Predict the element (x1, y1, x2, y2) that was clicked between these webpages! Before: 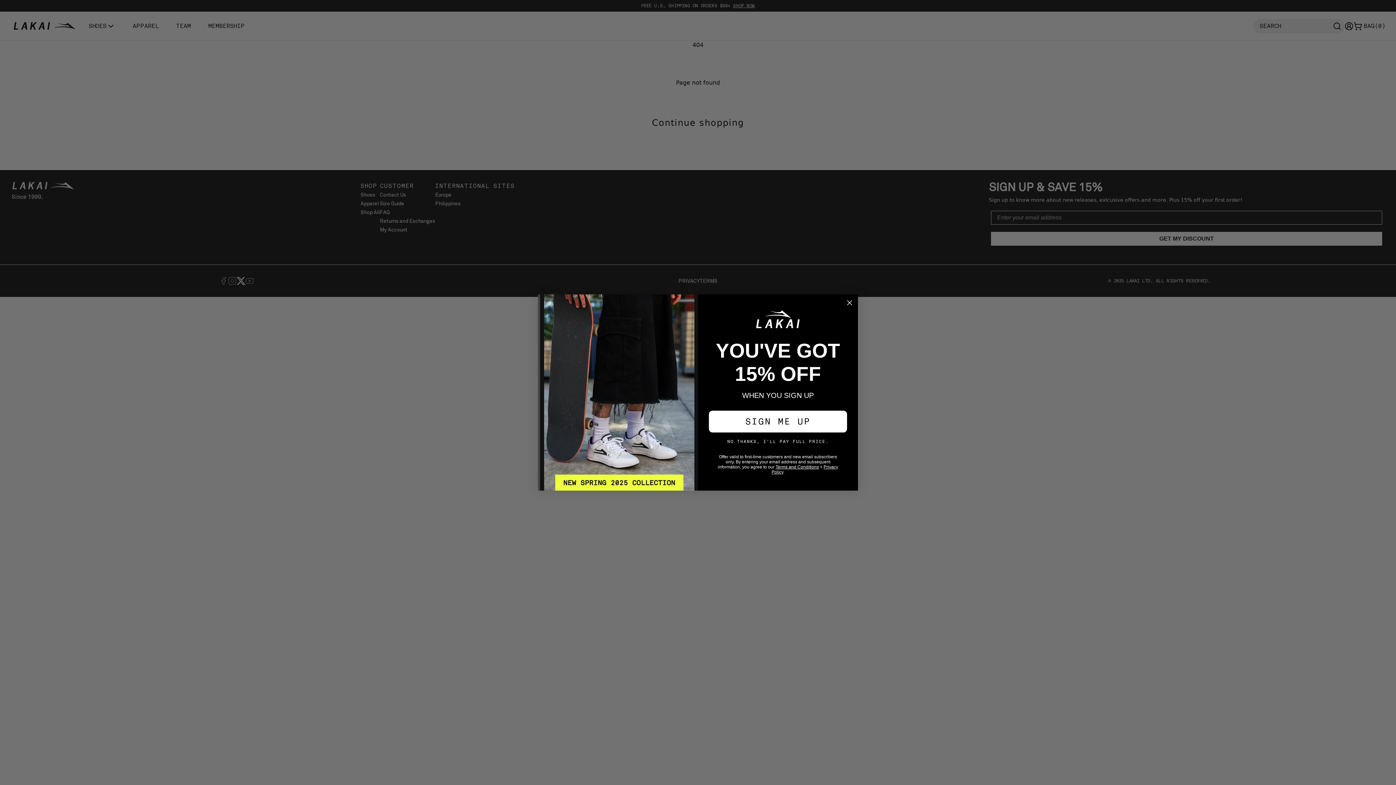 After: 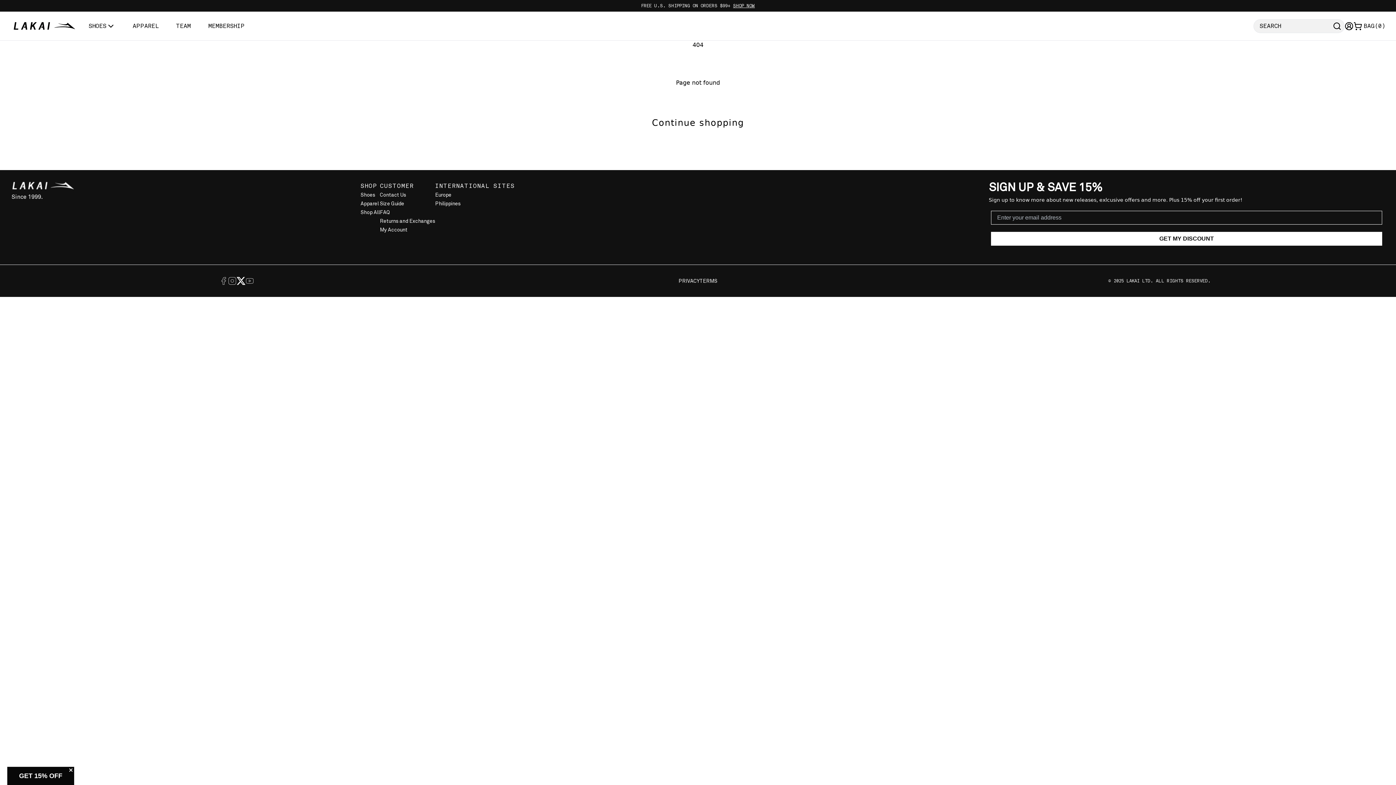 Action: label: Close dialog bbox: (844, 297, 855, 308)